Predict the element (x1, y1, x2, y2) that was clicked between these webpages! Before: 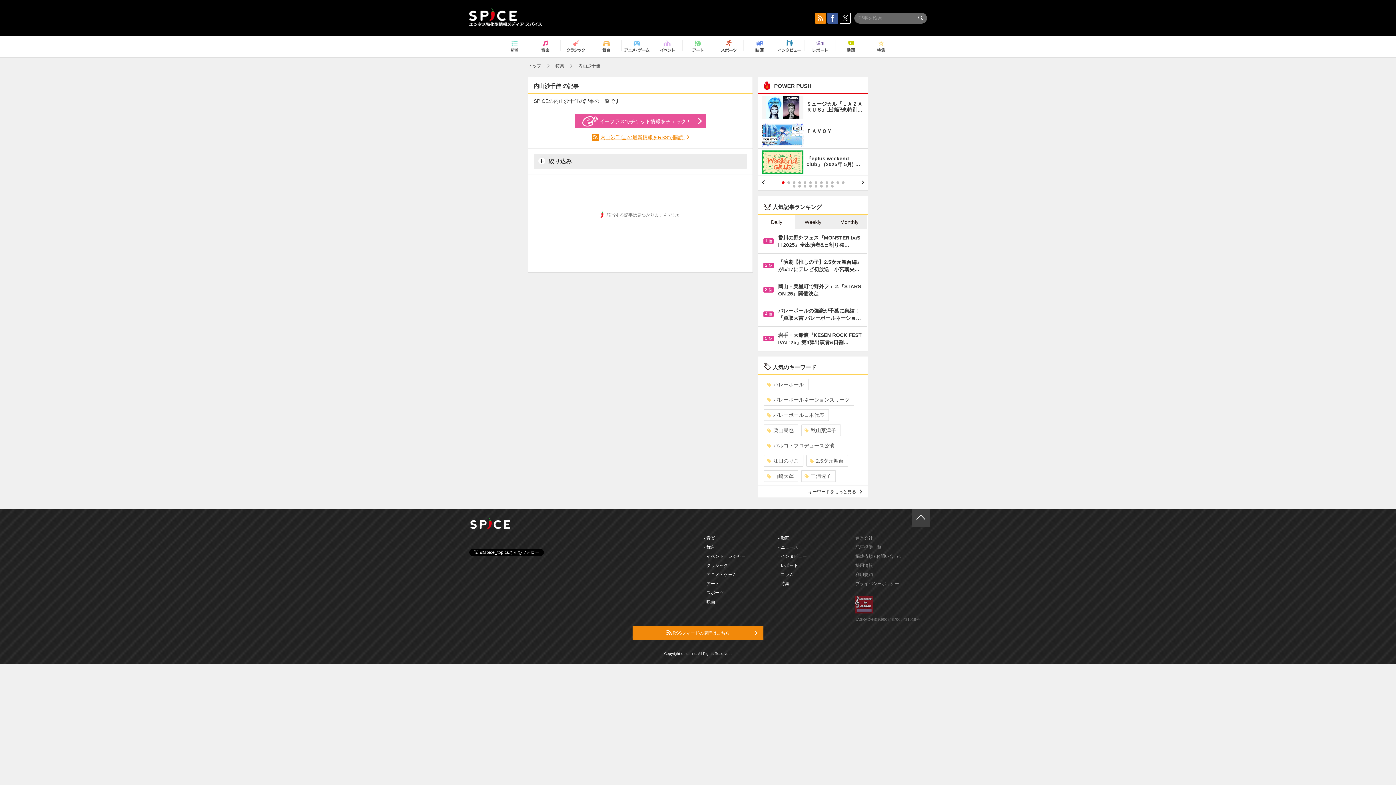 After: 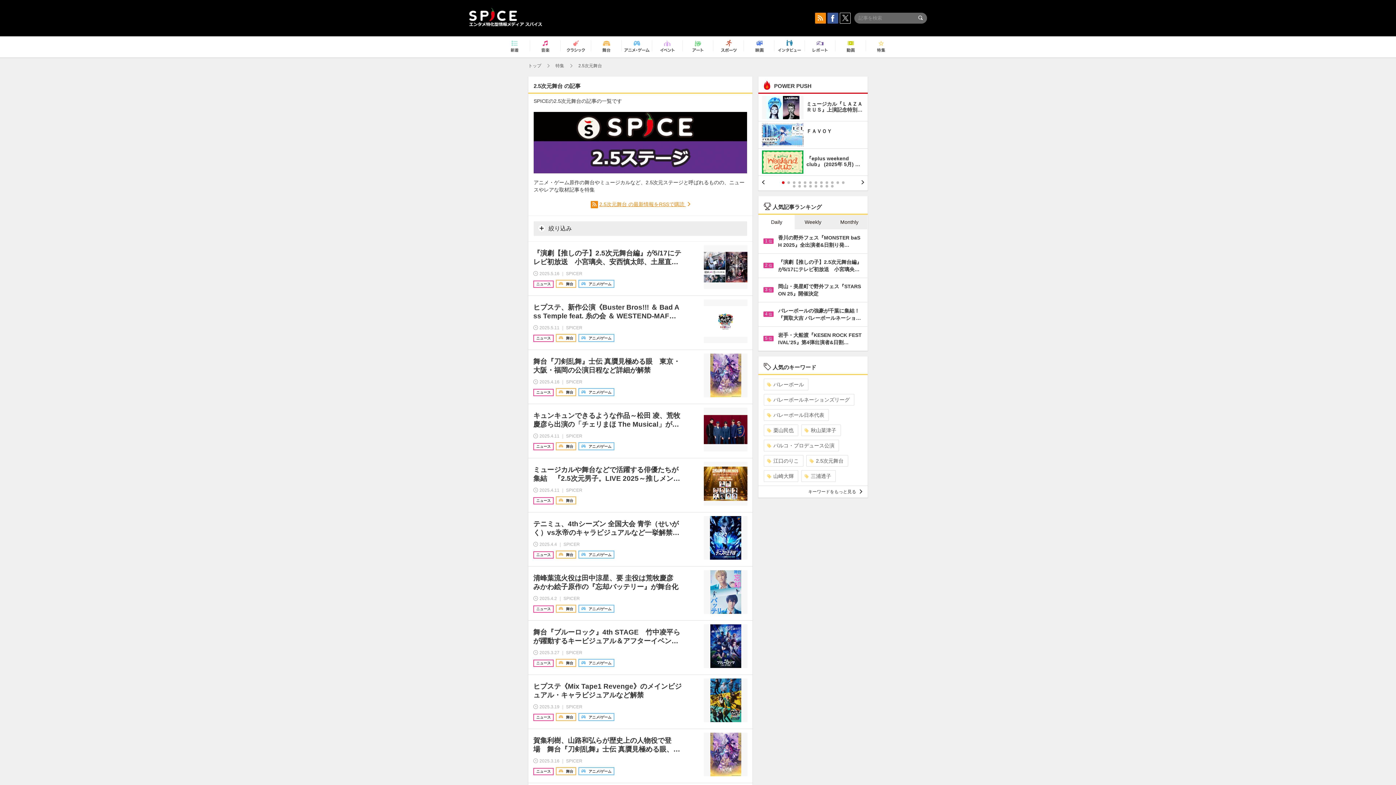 Action: label: 2.5次元舞台 bbox: (807, 455, 848, 466)